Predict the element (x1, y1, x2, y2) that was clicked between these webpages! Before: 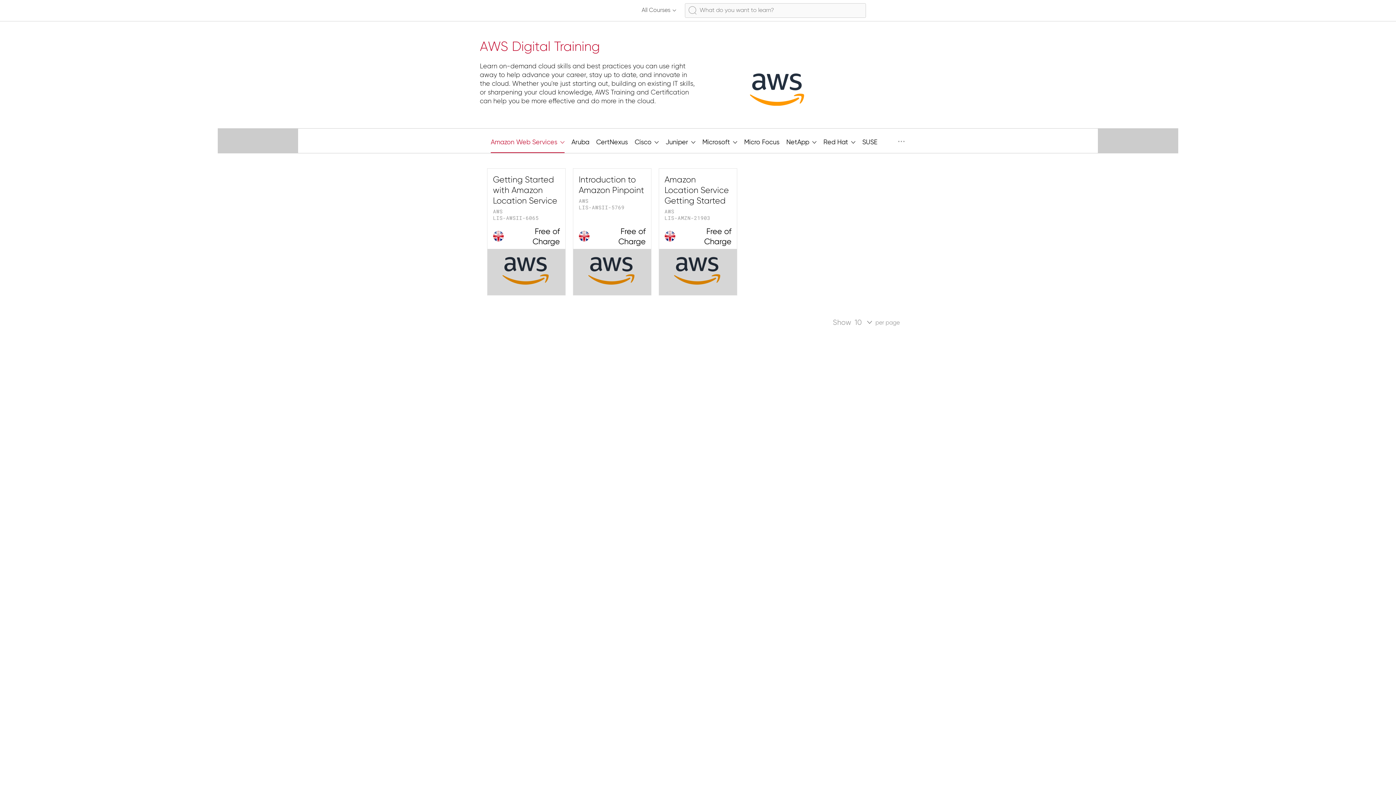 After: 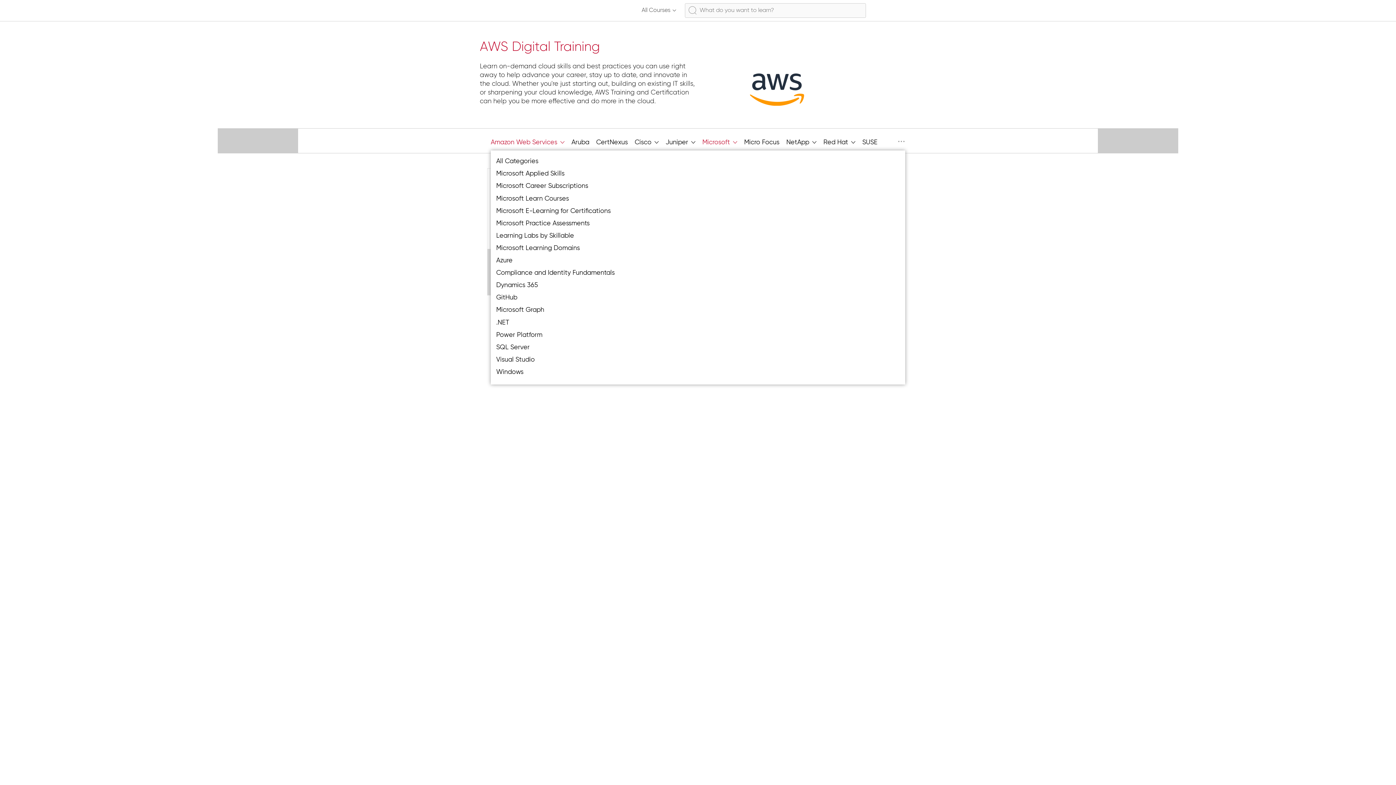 Action: bbox: (702, 129, 737, 152) label: Microsoft 